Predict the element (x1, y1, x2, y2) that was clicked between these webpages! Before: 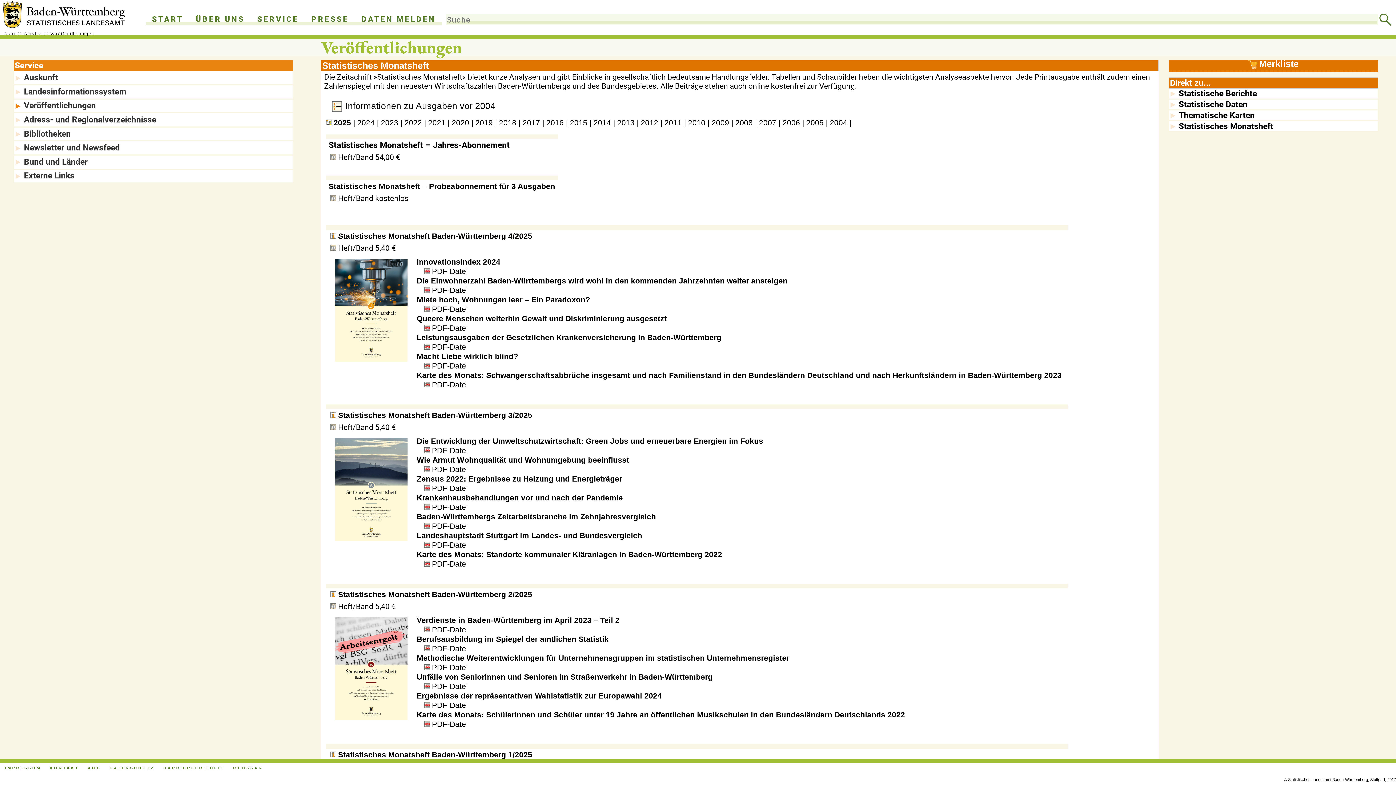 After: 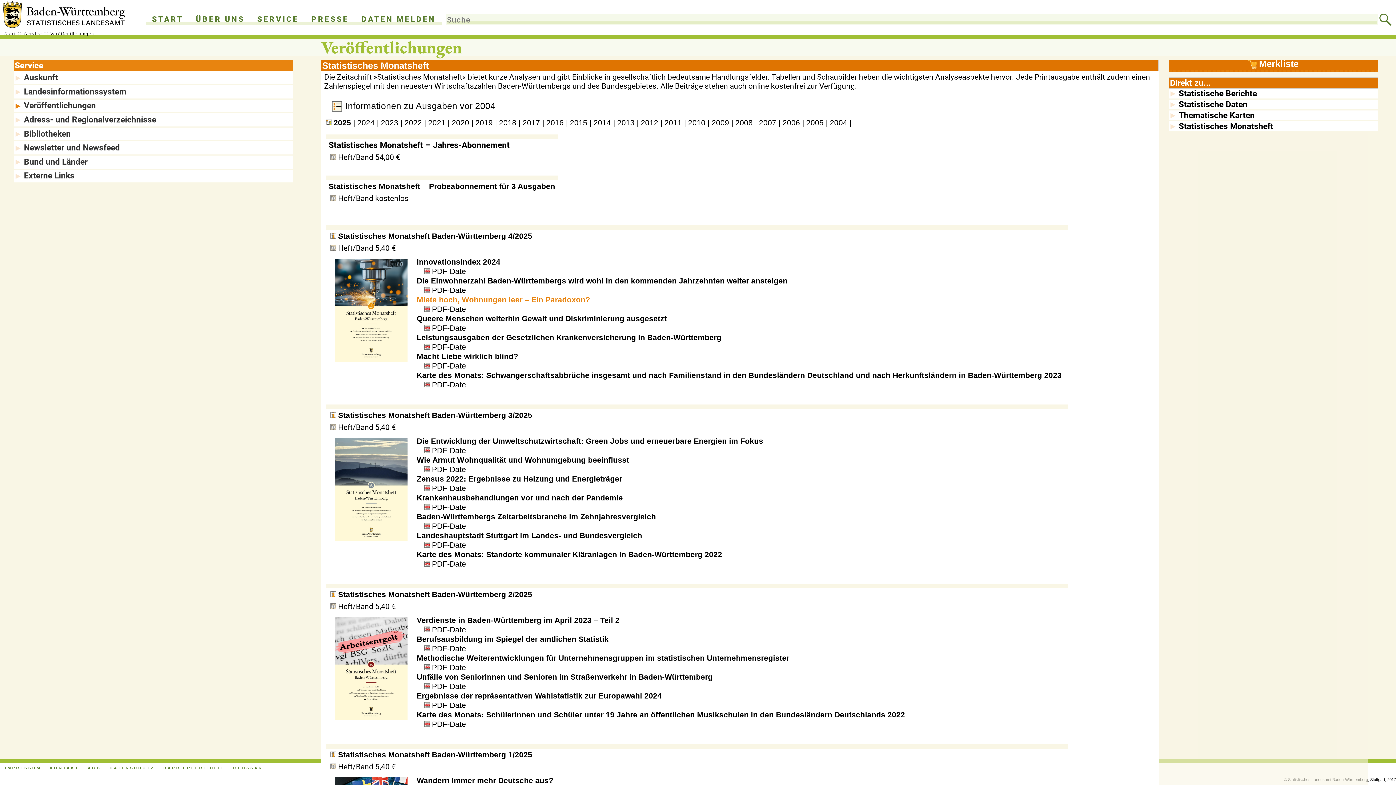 Action: bbox: (416, 295, 590, 303) label: Miete hoch, Wohnungen leer – Ein Paradoxon?
